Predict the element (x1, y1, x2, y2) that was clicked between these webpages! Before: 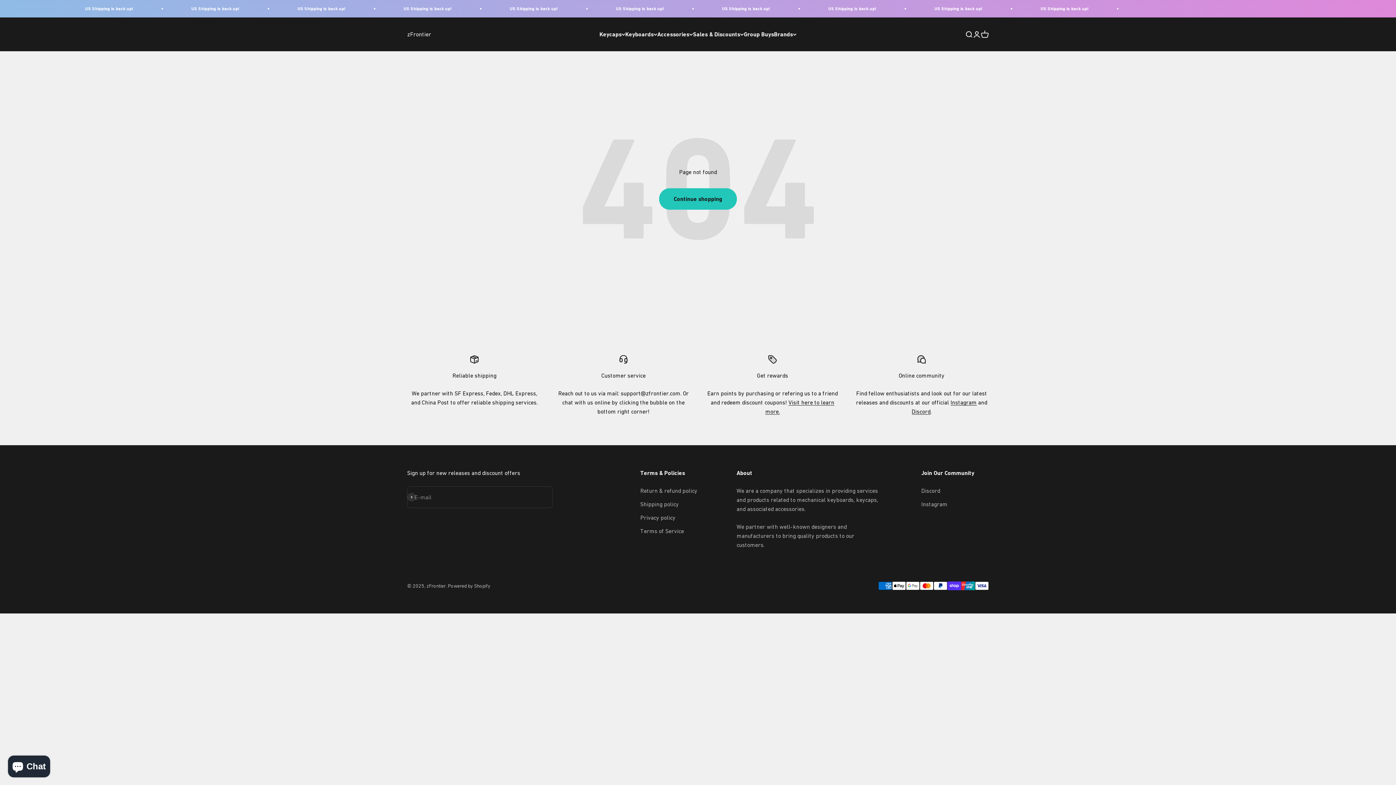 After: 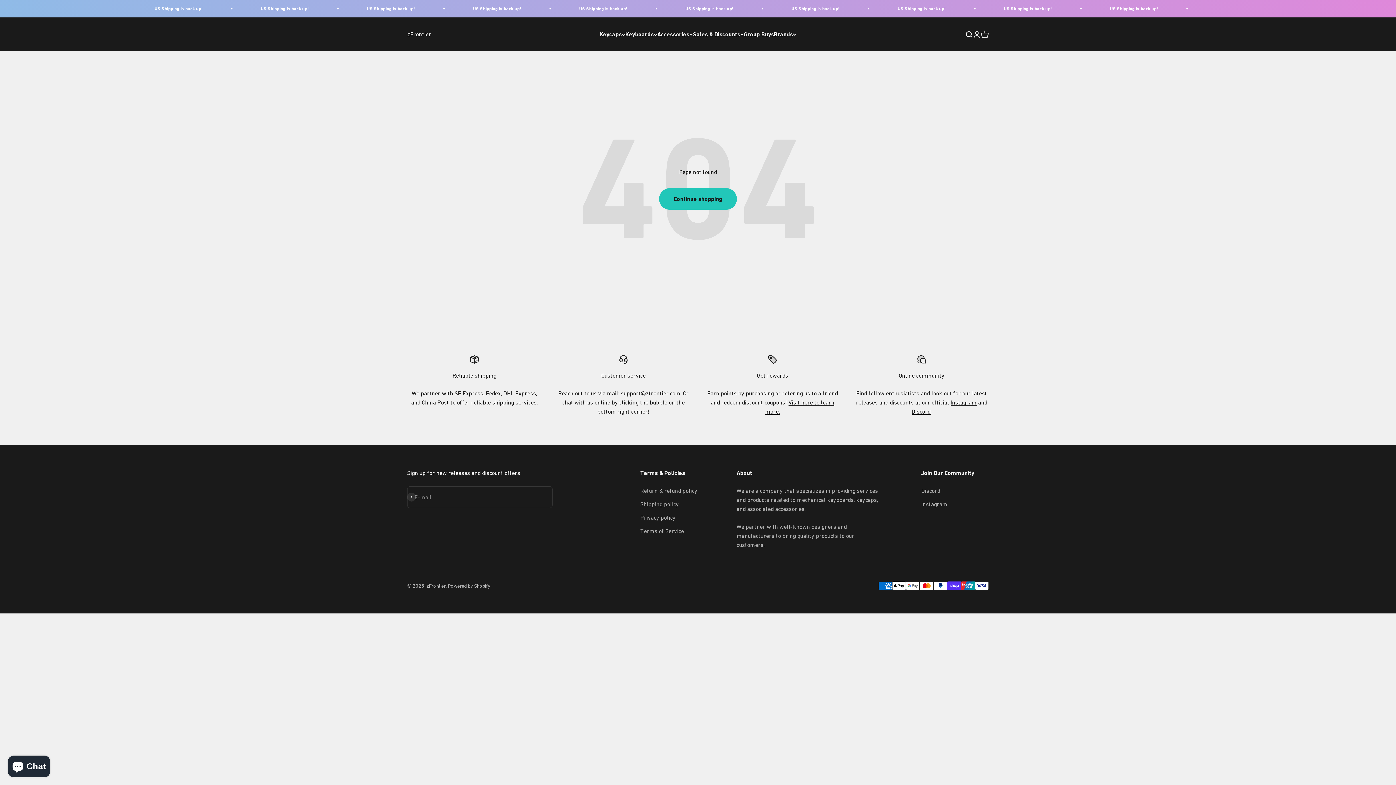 Action: label: Instagram bbox: (950, 399, 976, 405)